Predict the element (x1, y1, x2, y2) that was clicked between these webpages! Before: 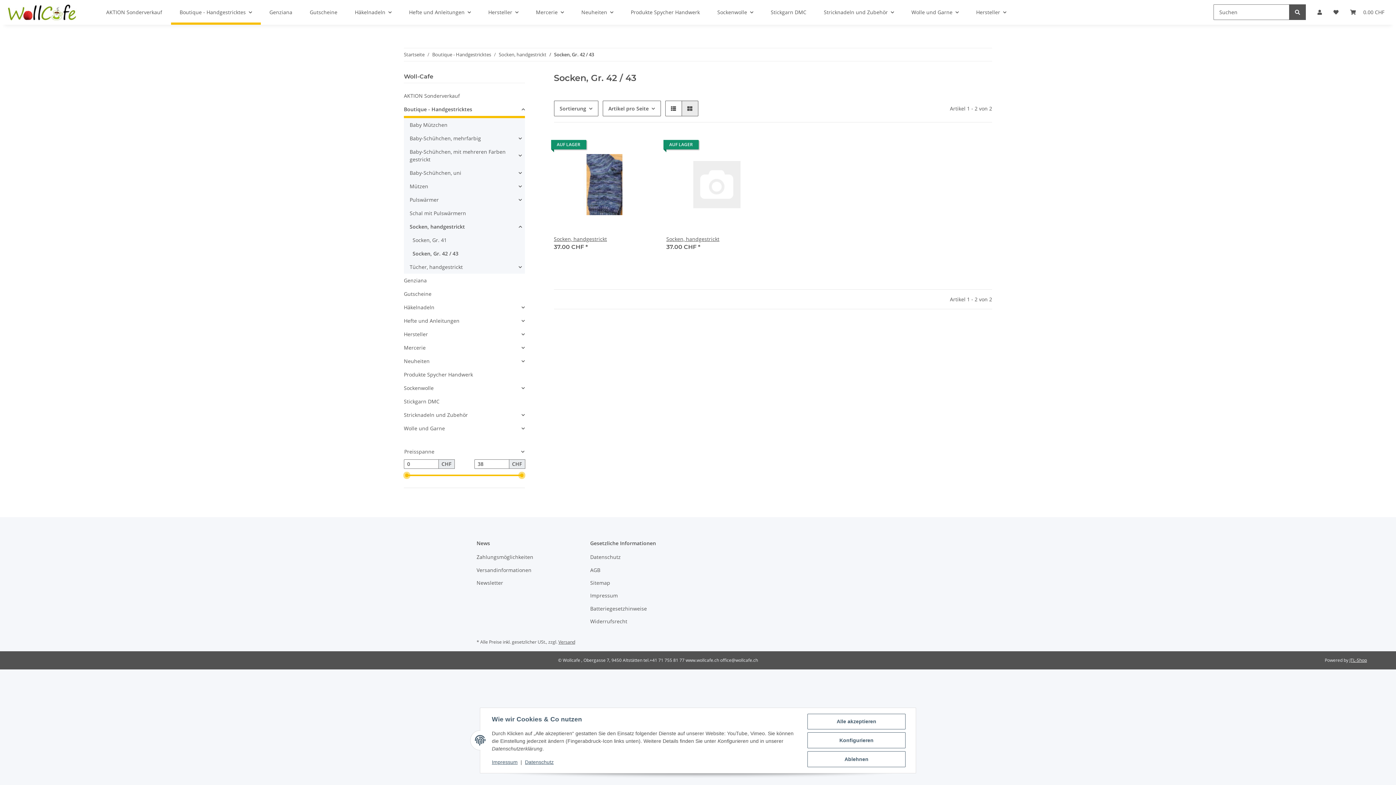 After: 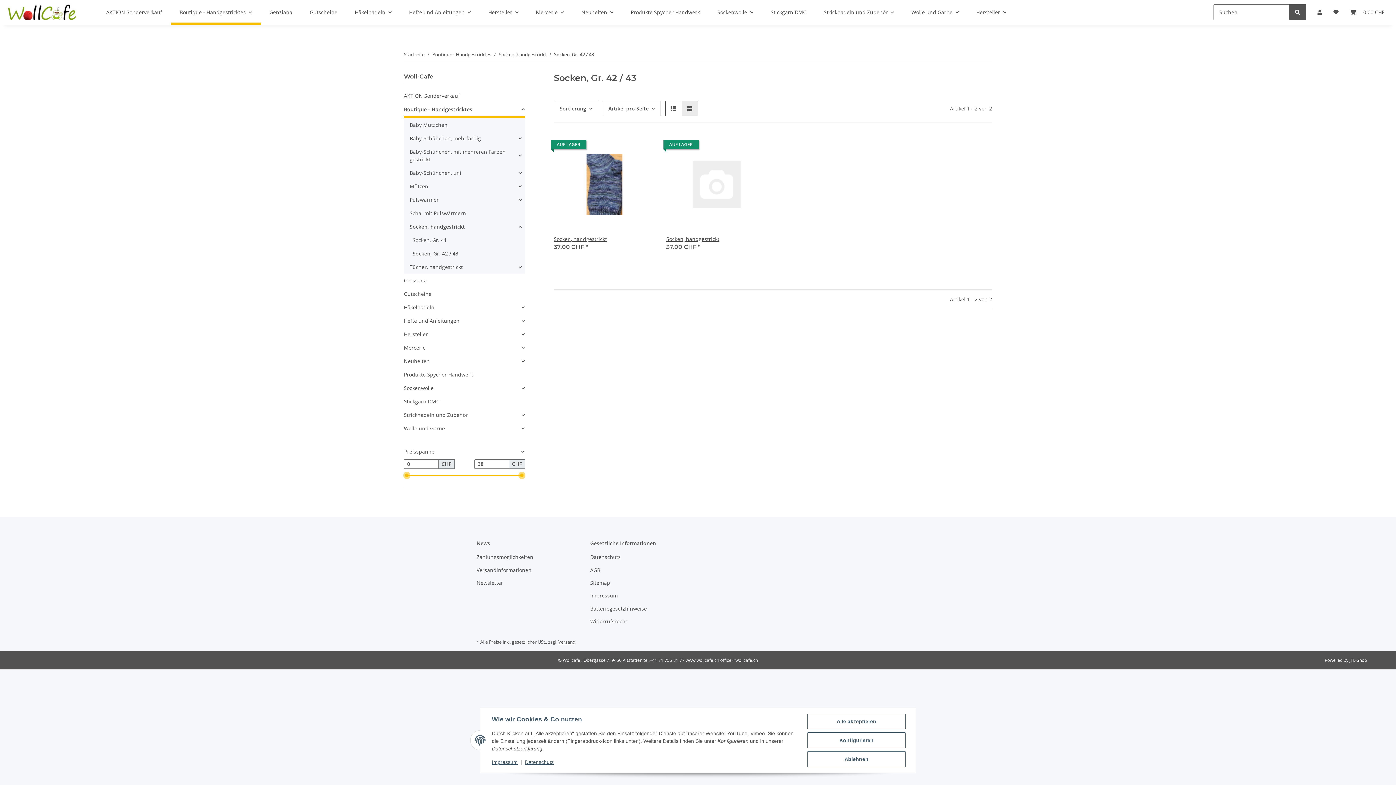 Action: label: JTL-Shop bbox: (1349, 657, 1367, 663)